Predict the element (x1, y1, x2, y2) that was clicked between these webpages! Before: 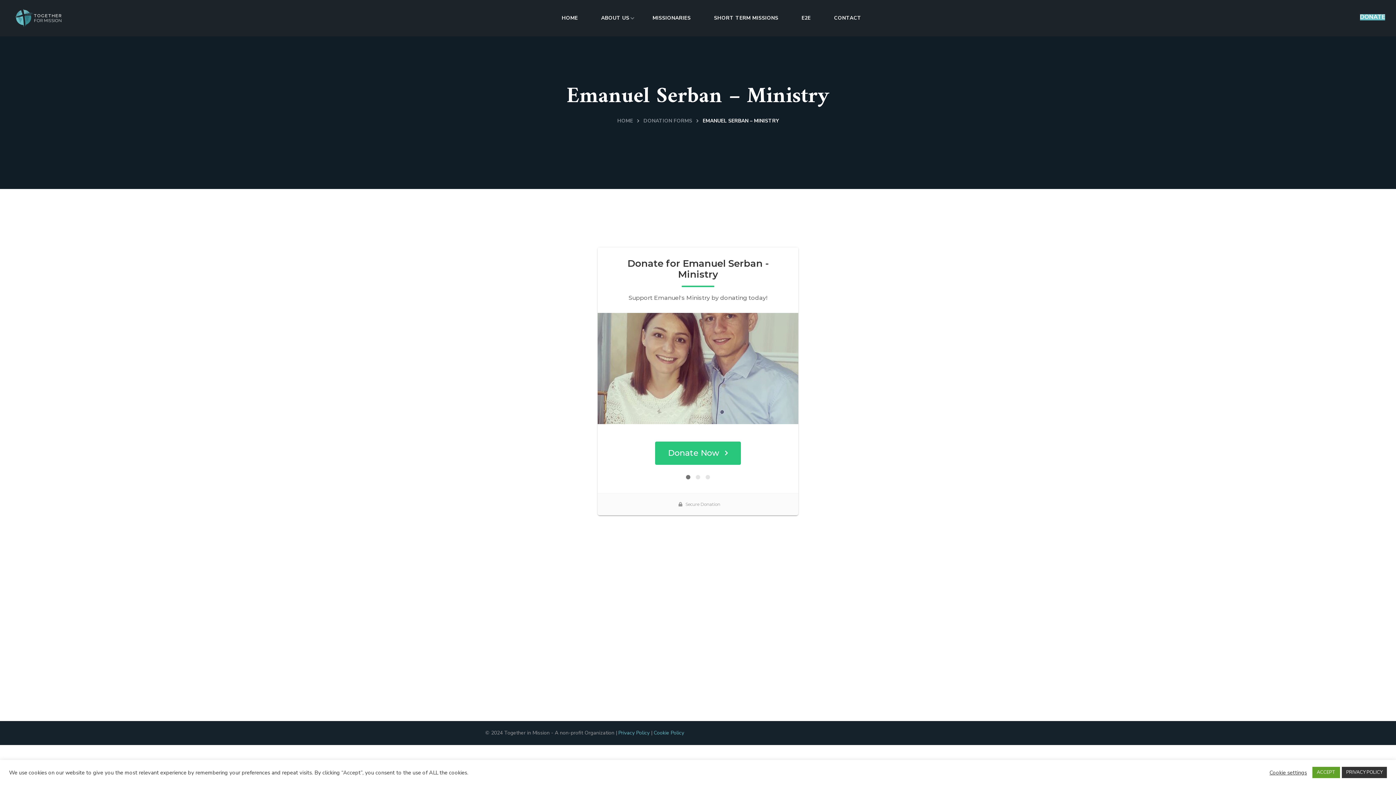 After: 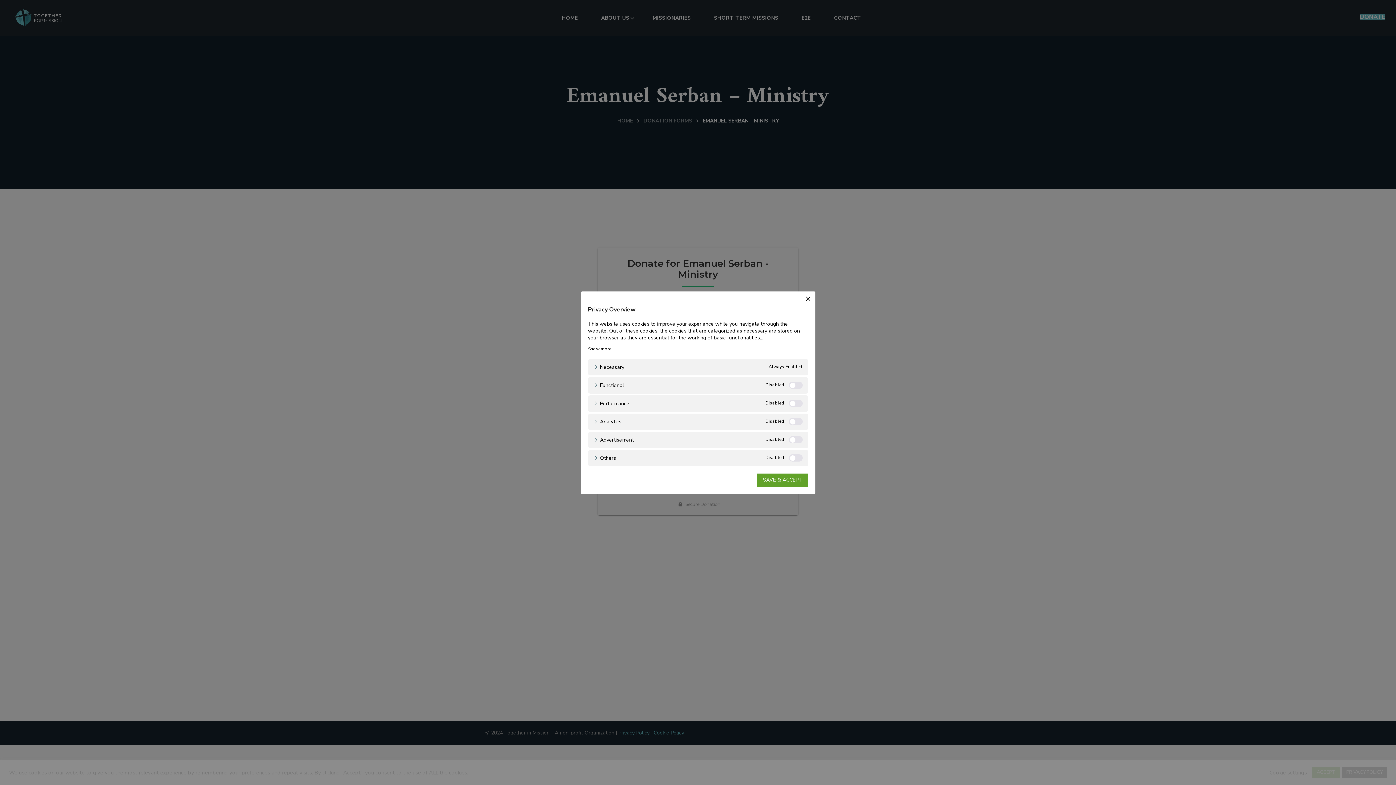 Action: bbox: (1269, 769, 1307, 776) label: Cookie settings